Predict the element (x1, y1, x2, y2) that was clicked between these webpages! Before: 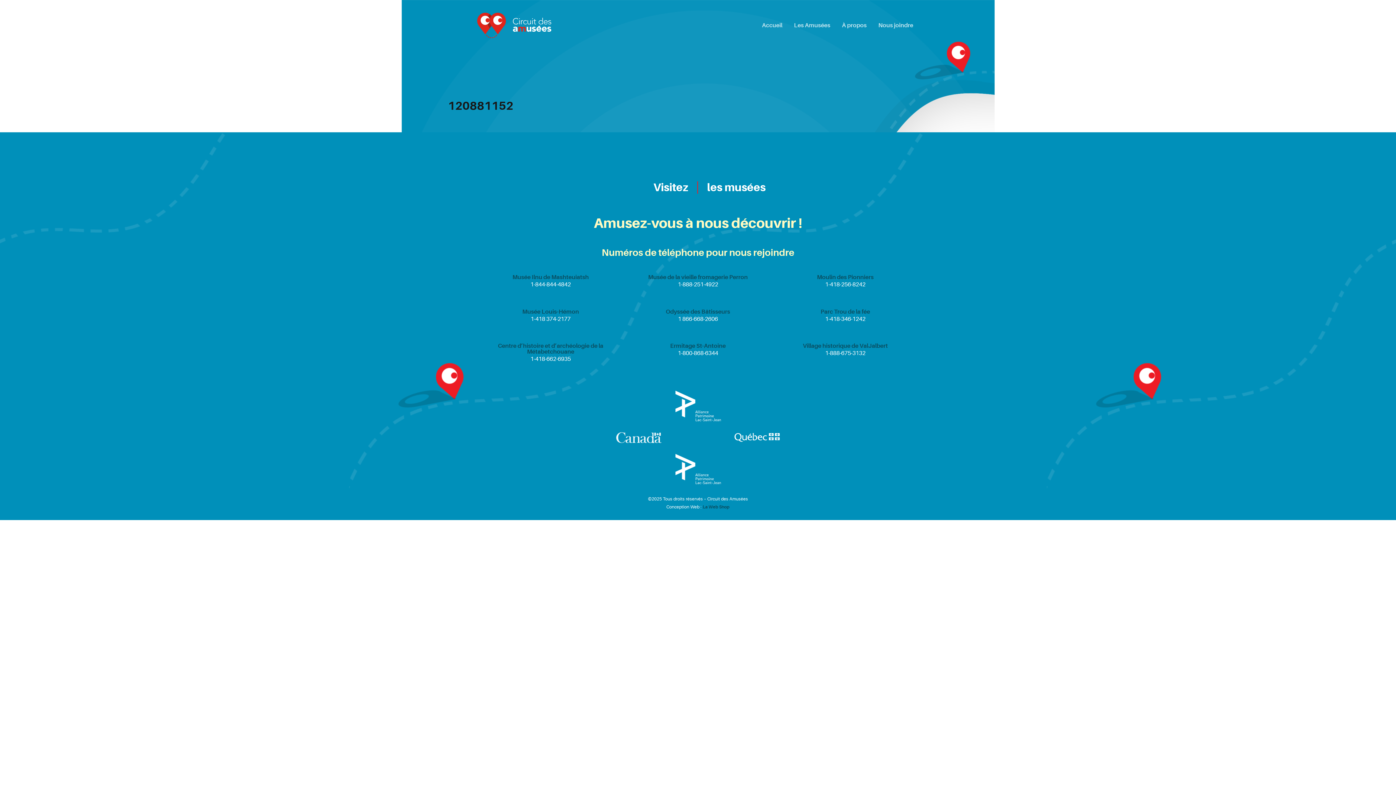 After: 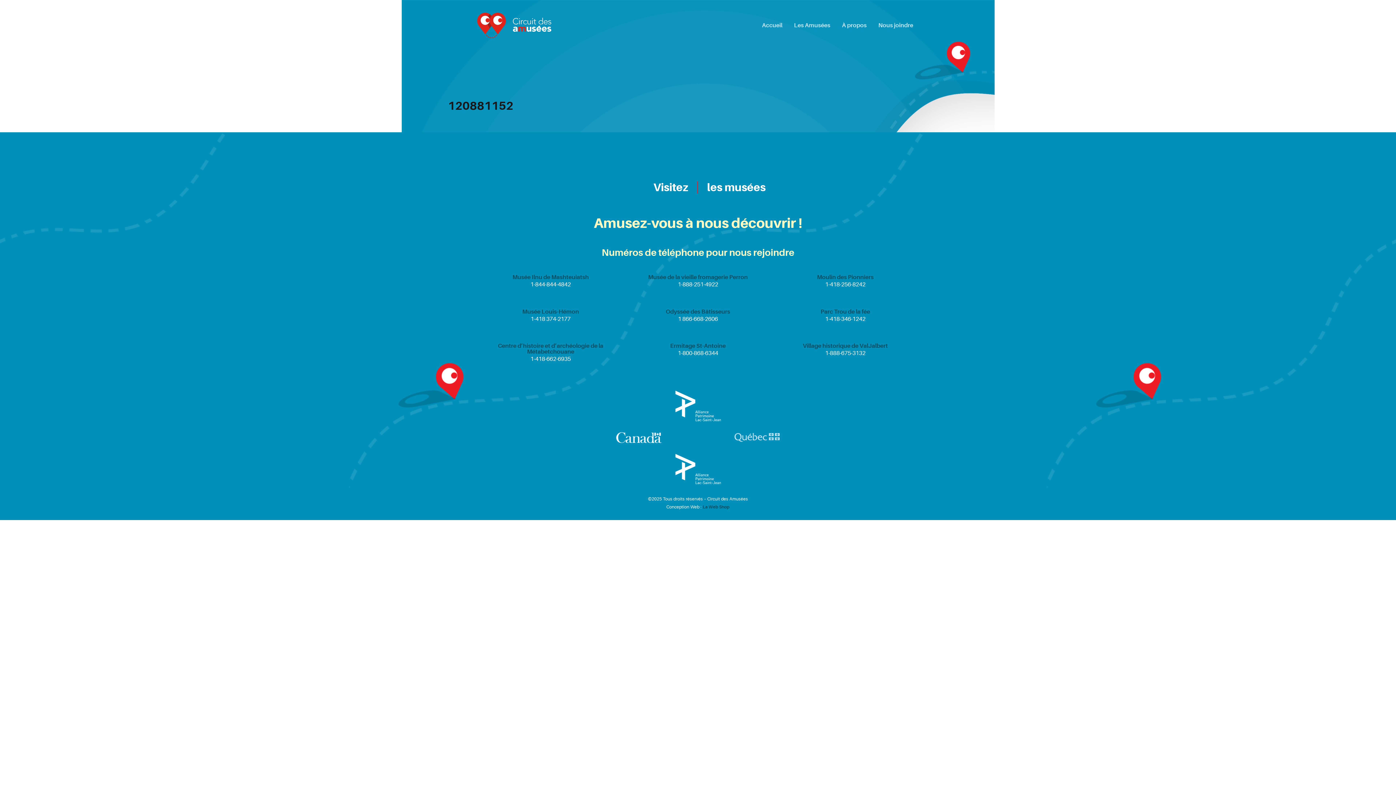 Action: bbox: (700, 427, 814, 447) label: 120881152